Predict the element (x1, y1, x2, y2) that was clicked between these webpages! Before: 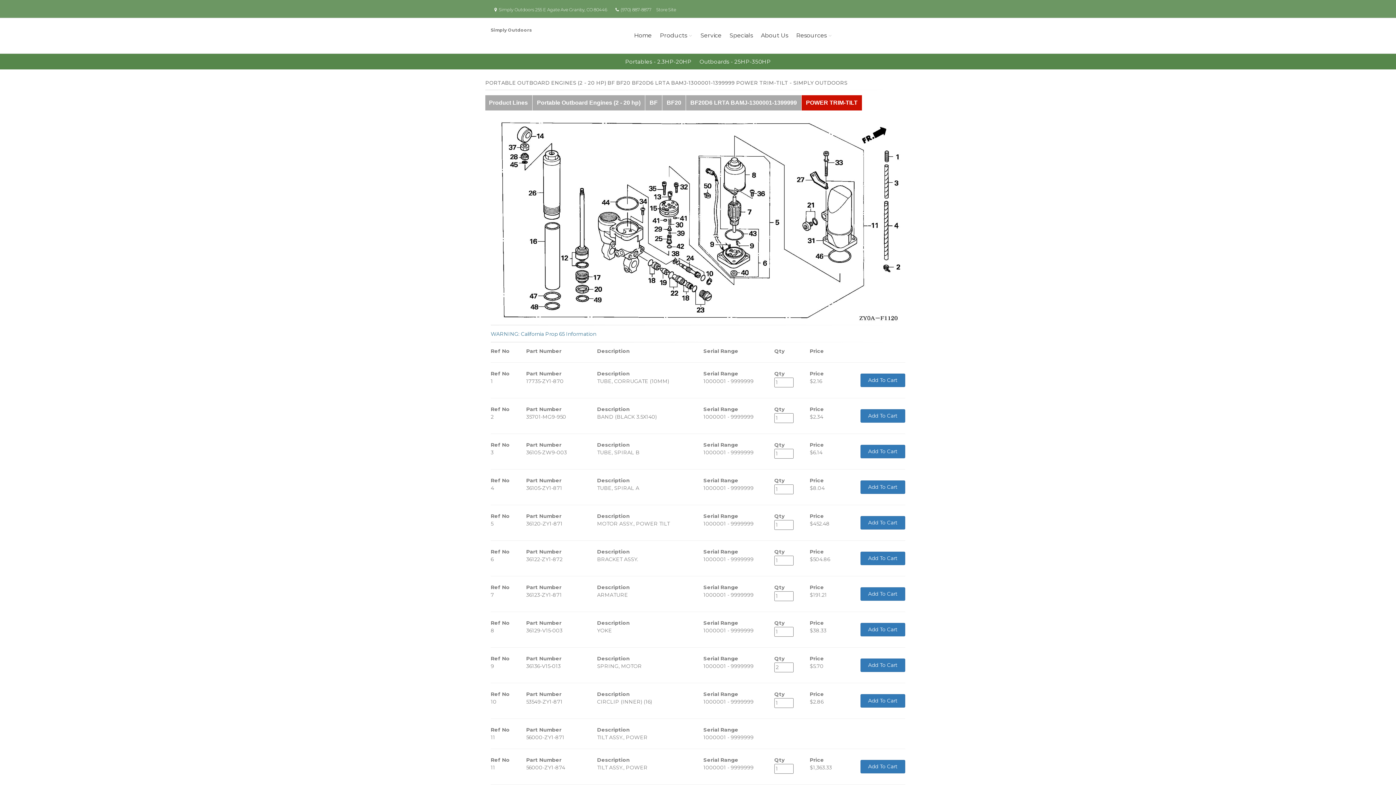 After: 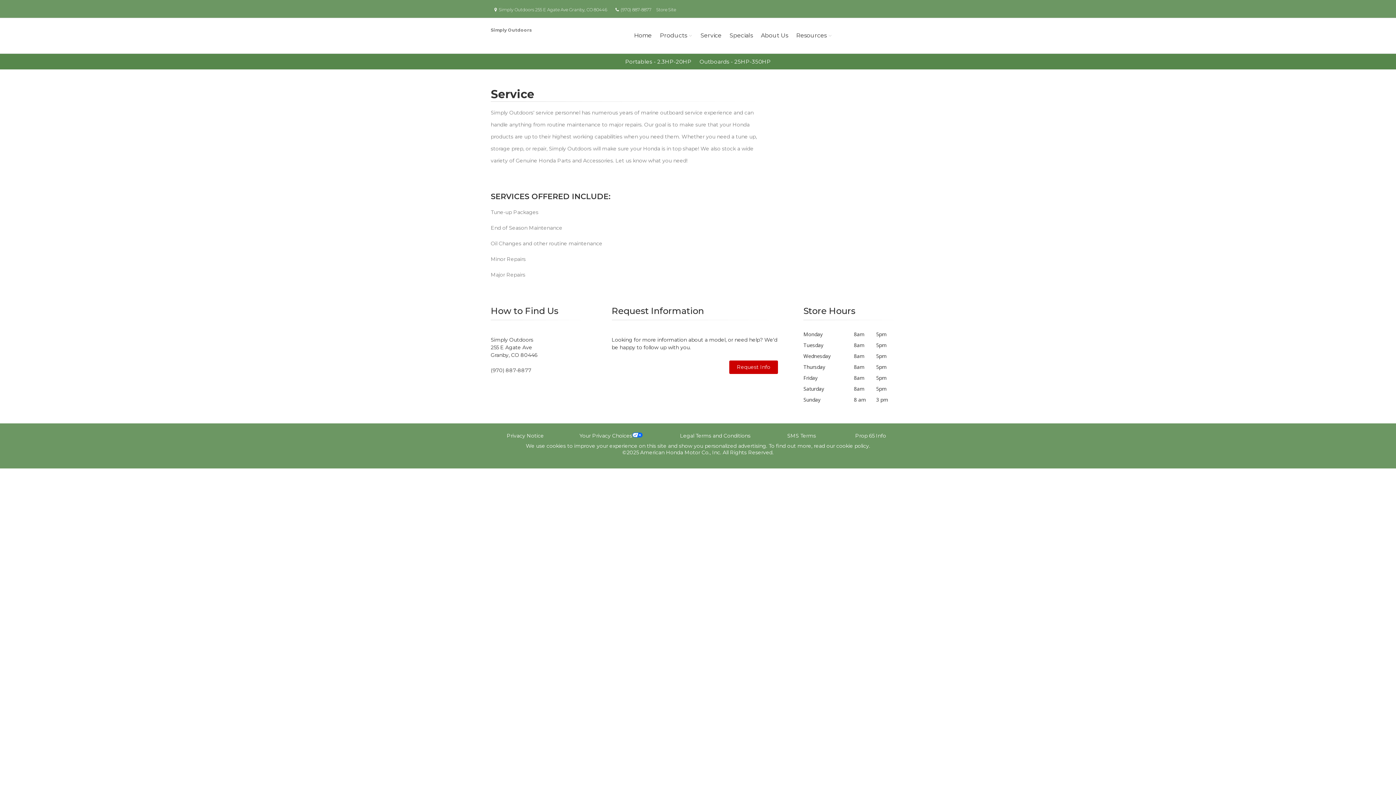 Action: label: Service bbox: (698, 21, 724, 49)